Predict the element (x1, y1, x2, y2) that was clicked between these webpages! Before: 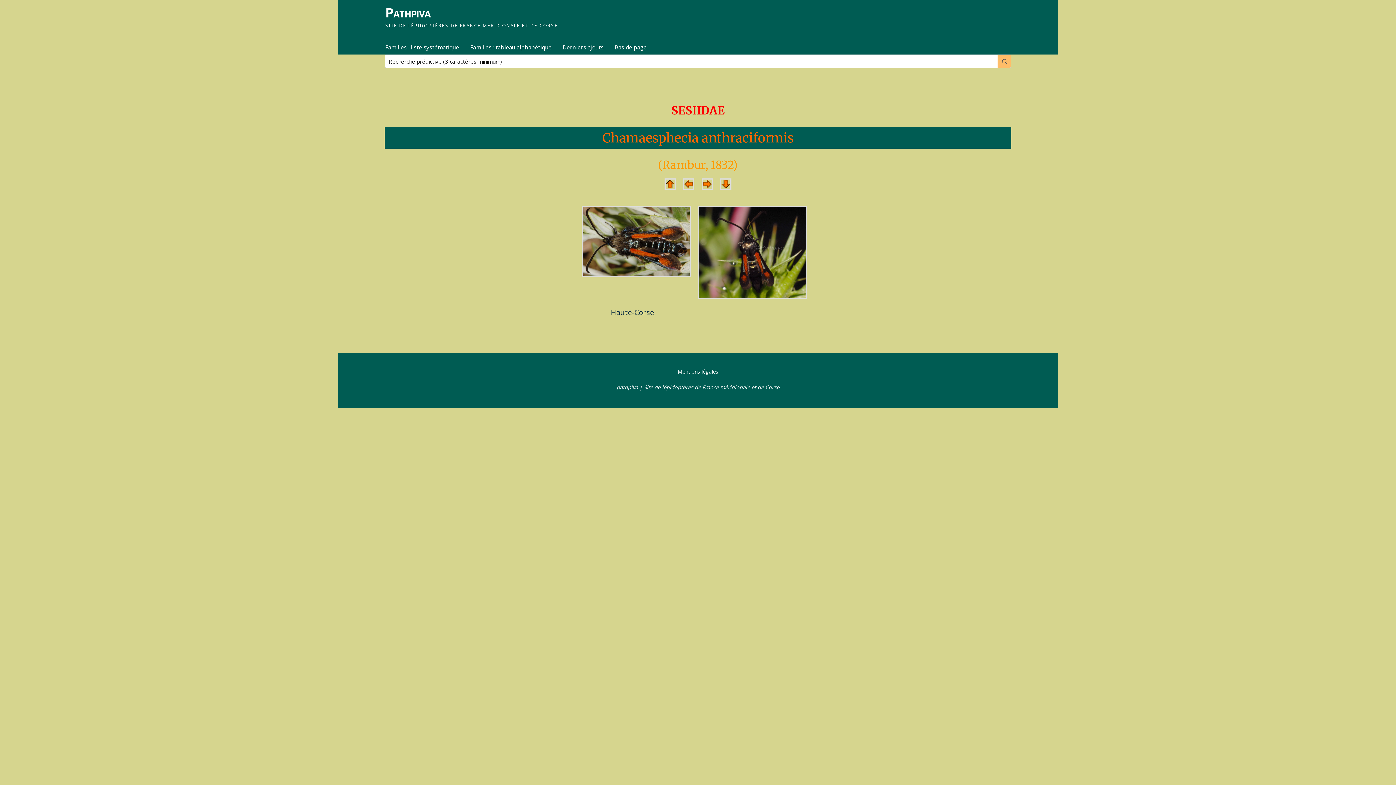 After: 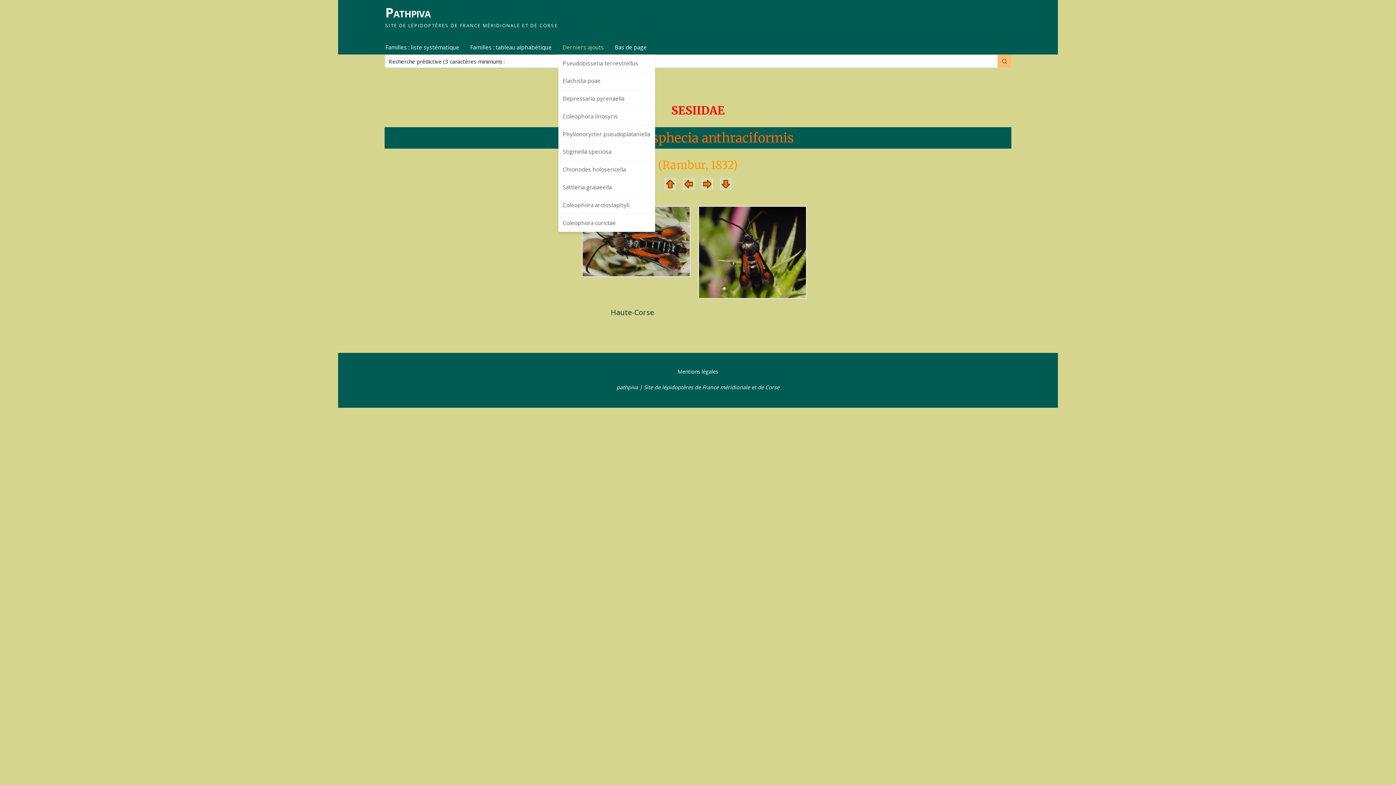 Action: label: Derniers ajouts bbox: (558, 40, 608, 54)